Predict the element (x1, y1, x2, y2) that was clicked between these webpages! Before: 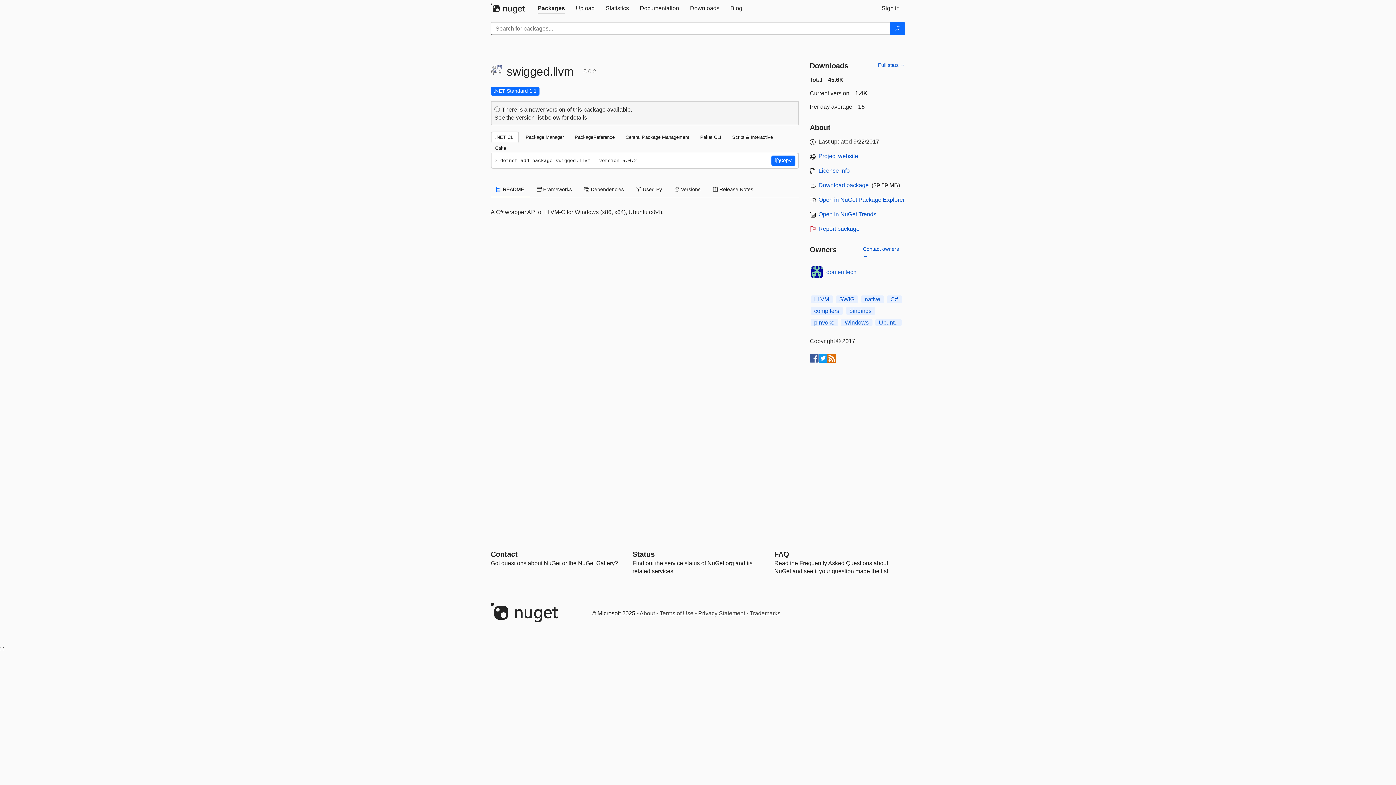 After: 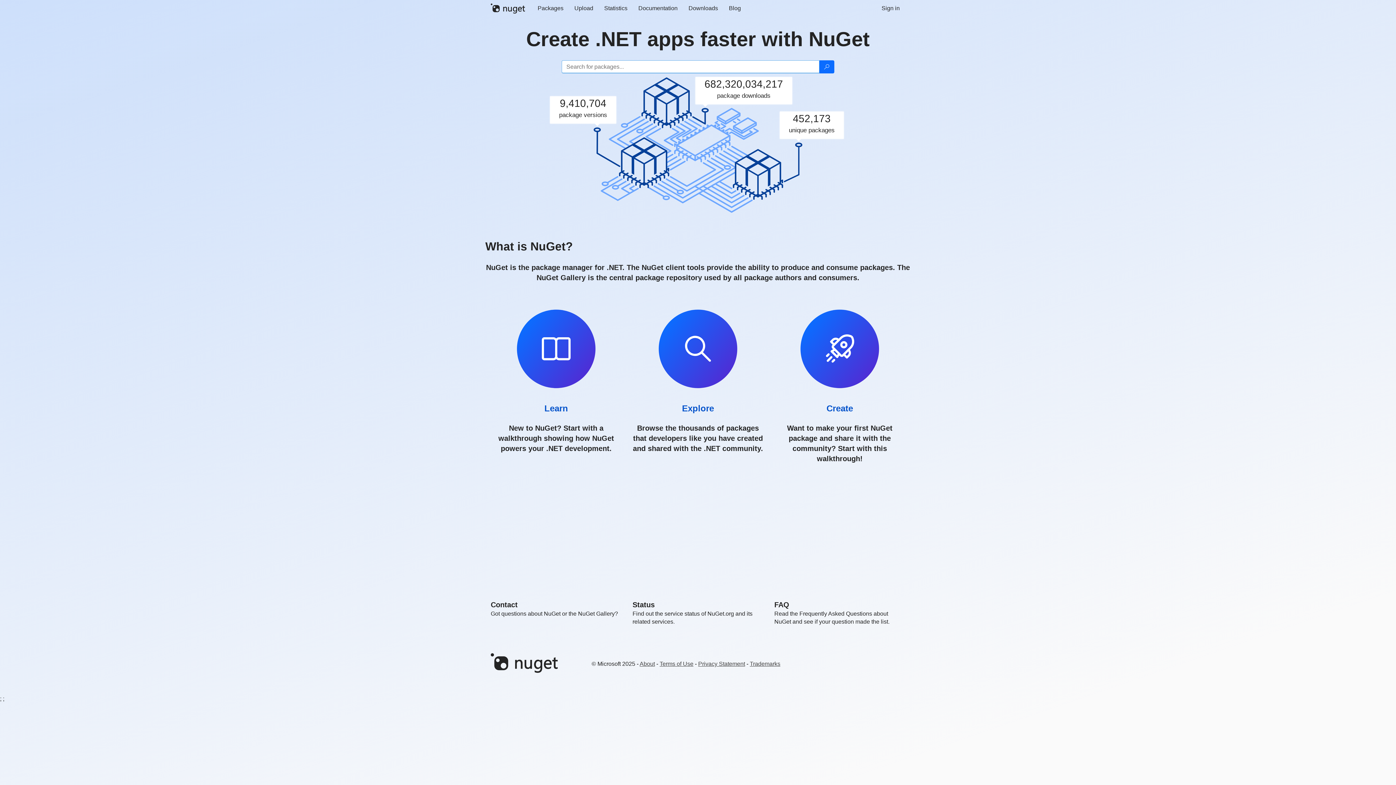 Action: bbox: (490, 3, 532, 13)